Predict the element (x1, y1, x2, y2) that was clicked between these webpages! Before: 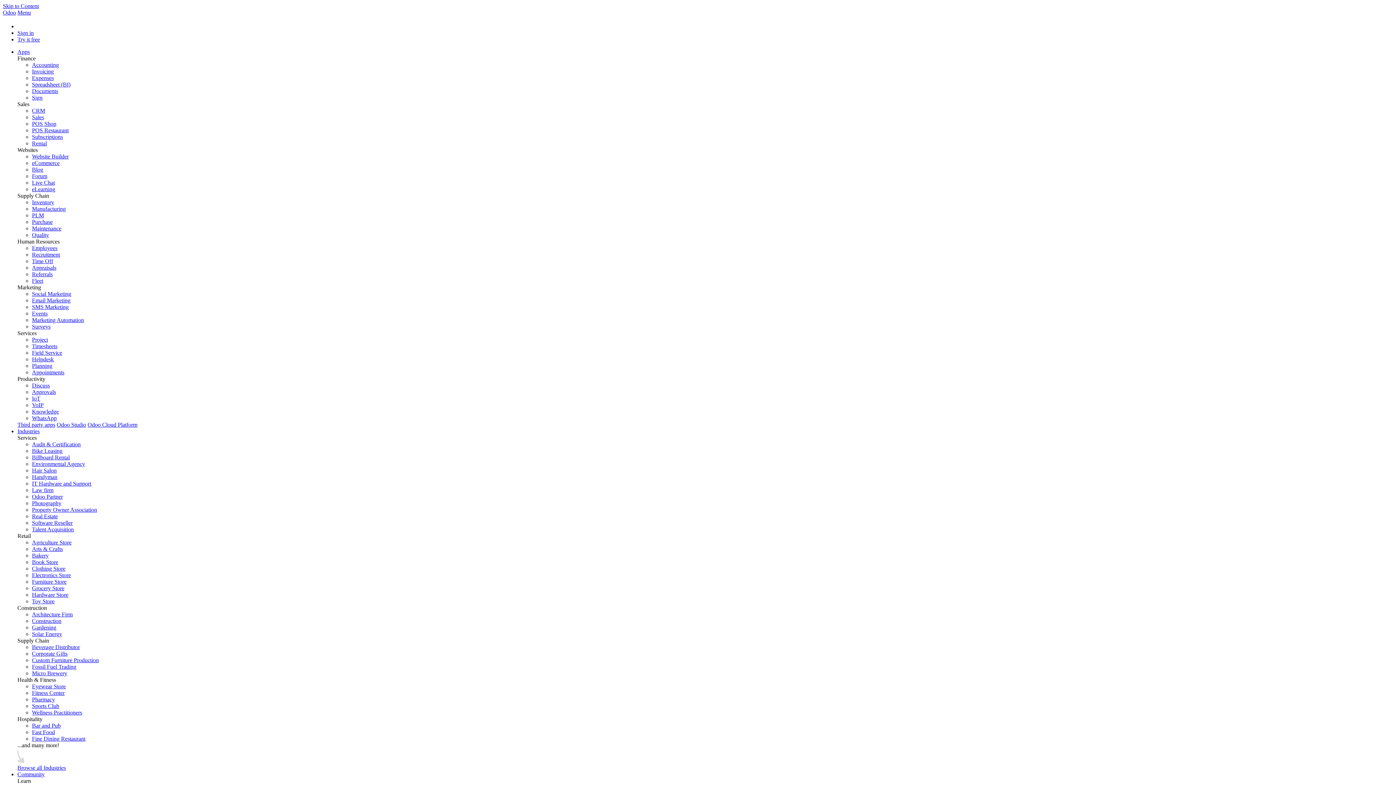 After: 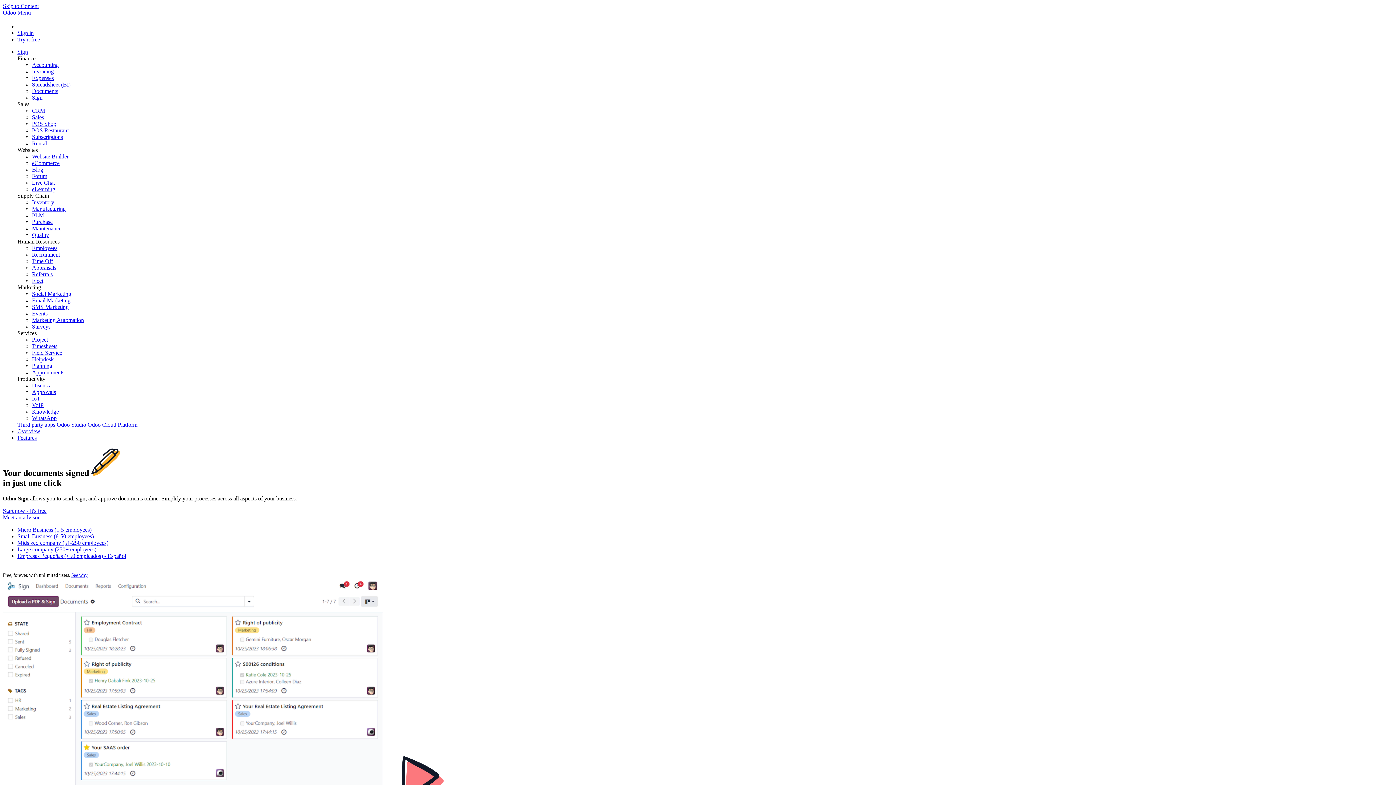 Action: bbox: (32, 94, 42, 100) label: Sign